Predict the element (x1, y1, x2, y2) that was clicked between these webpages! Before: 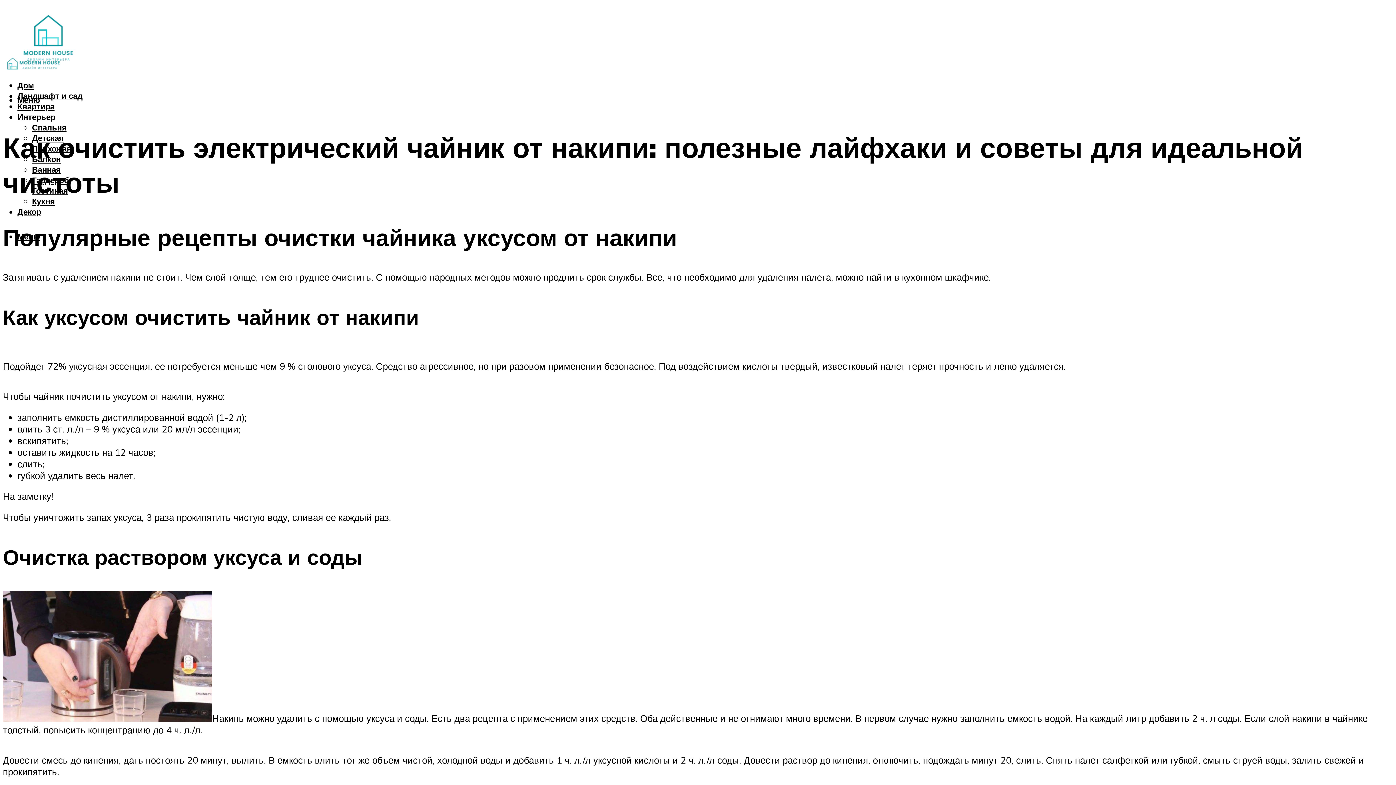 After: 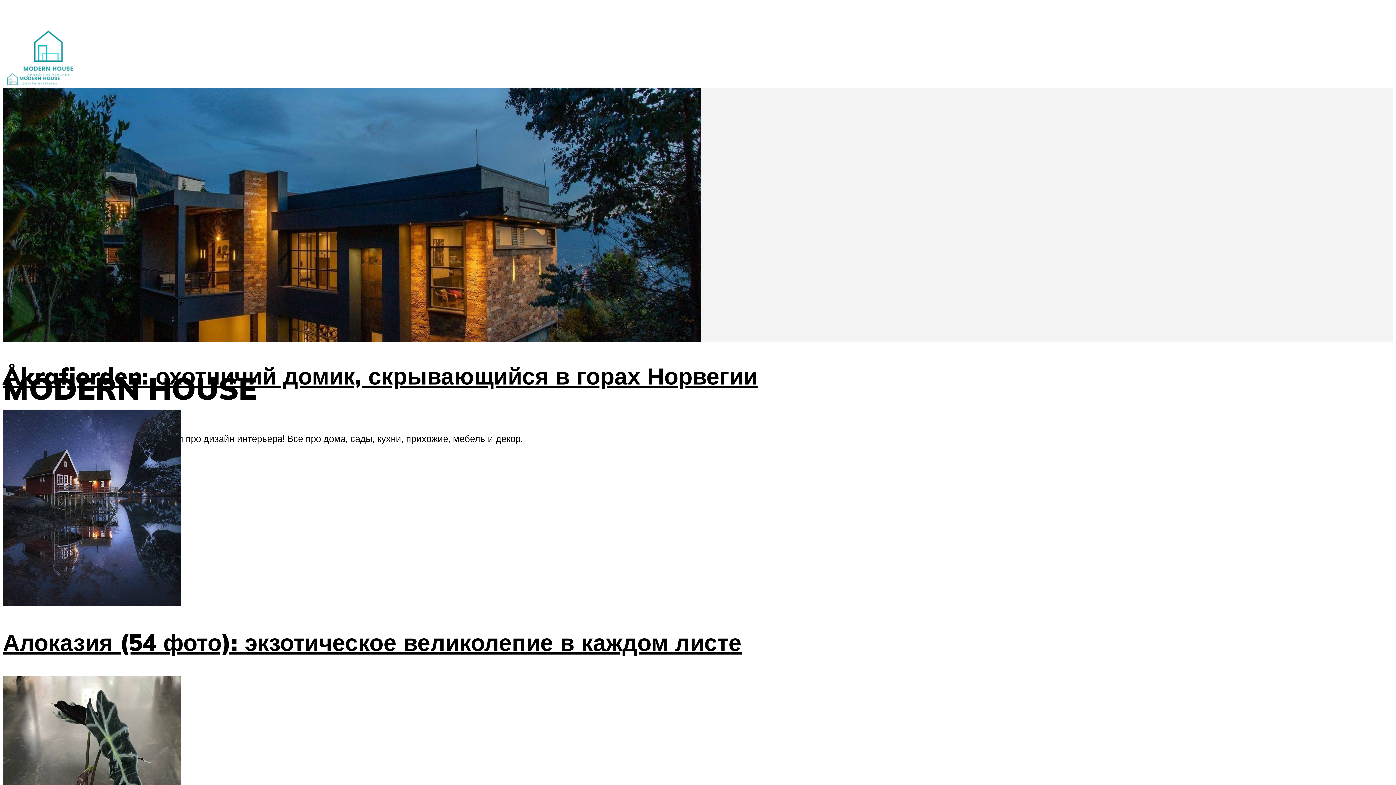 Action: bbox: (2, 45, 65, 80)